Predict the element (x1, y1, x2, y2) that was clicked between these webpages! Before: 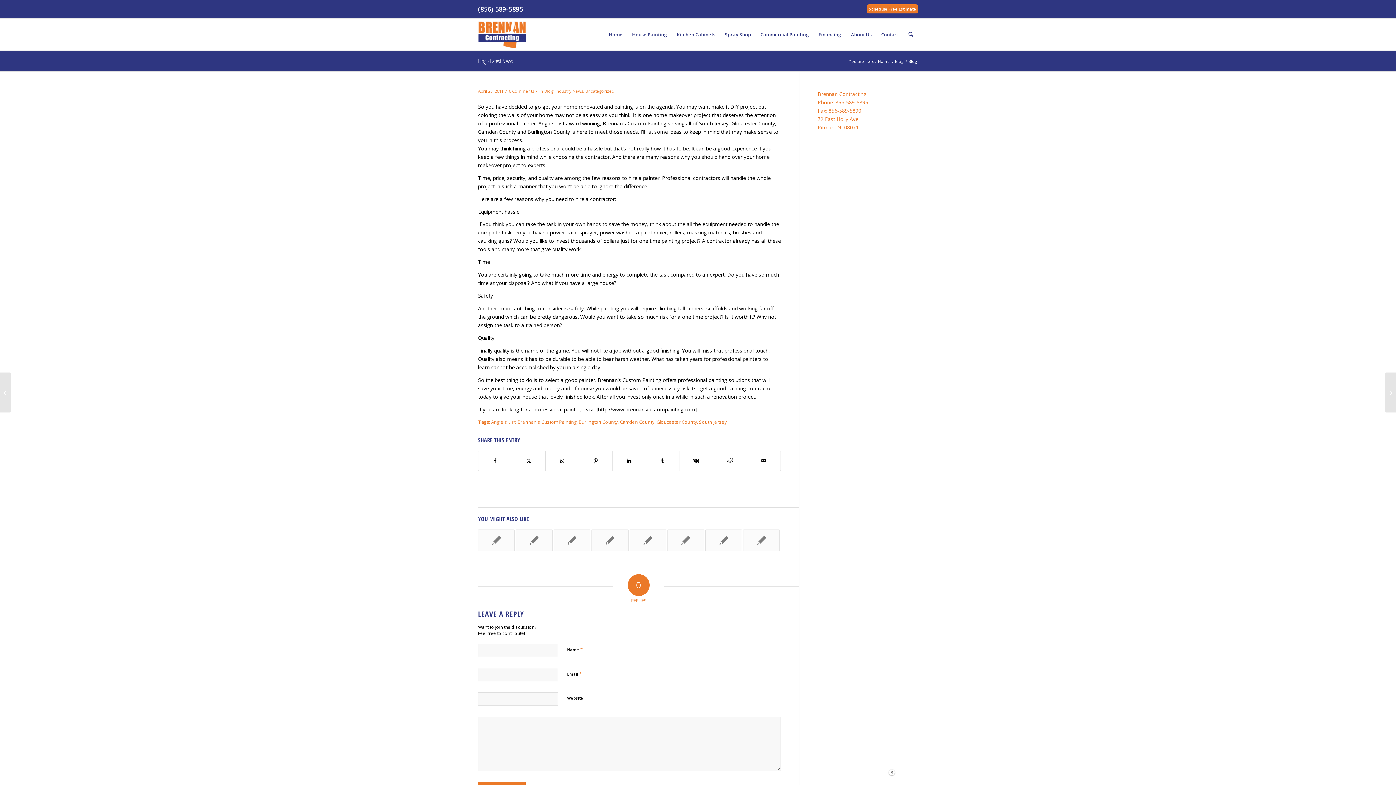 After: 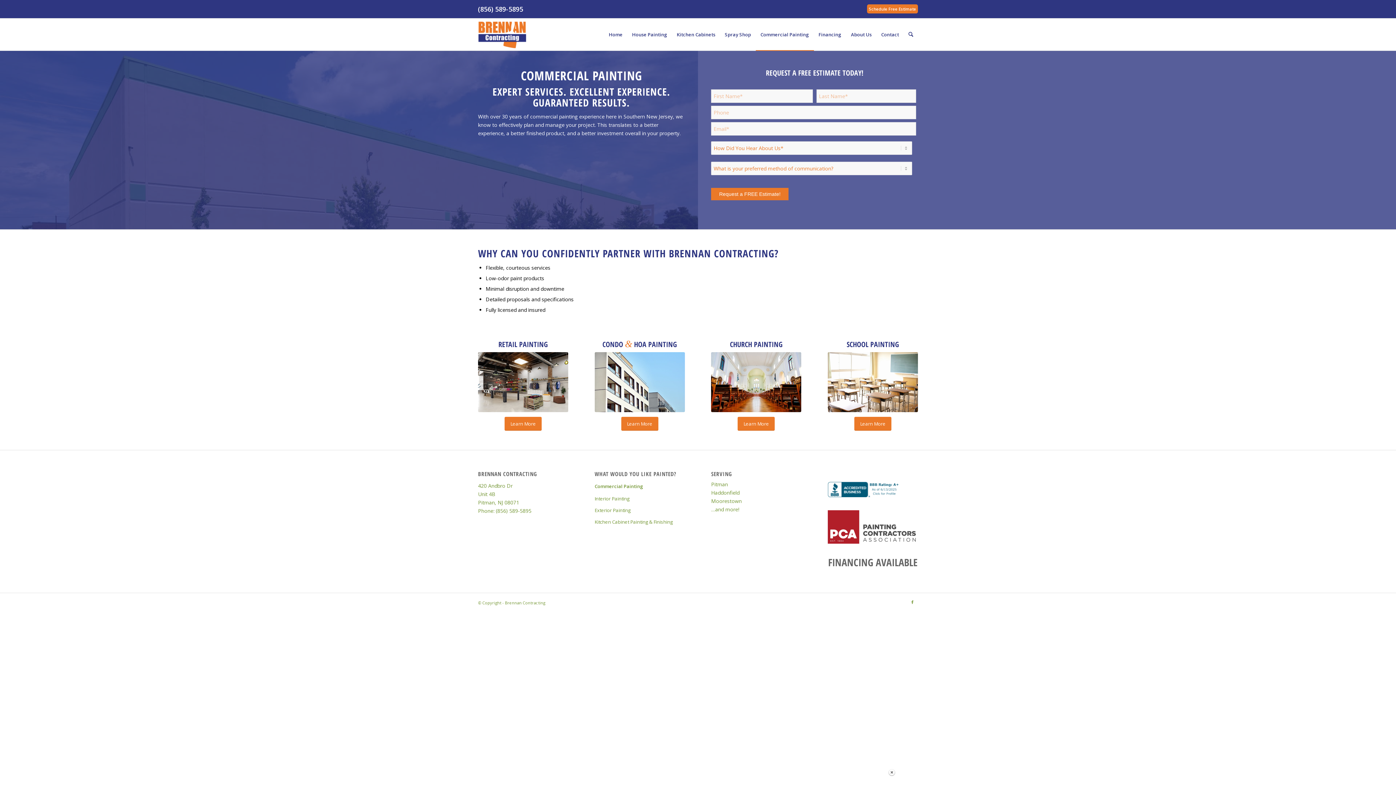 Action: label: Commercial Painting bbox: (755, 18, 814, 50)